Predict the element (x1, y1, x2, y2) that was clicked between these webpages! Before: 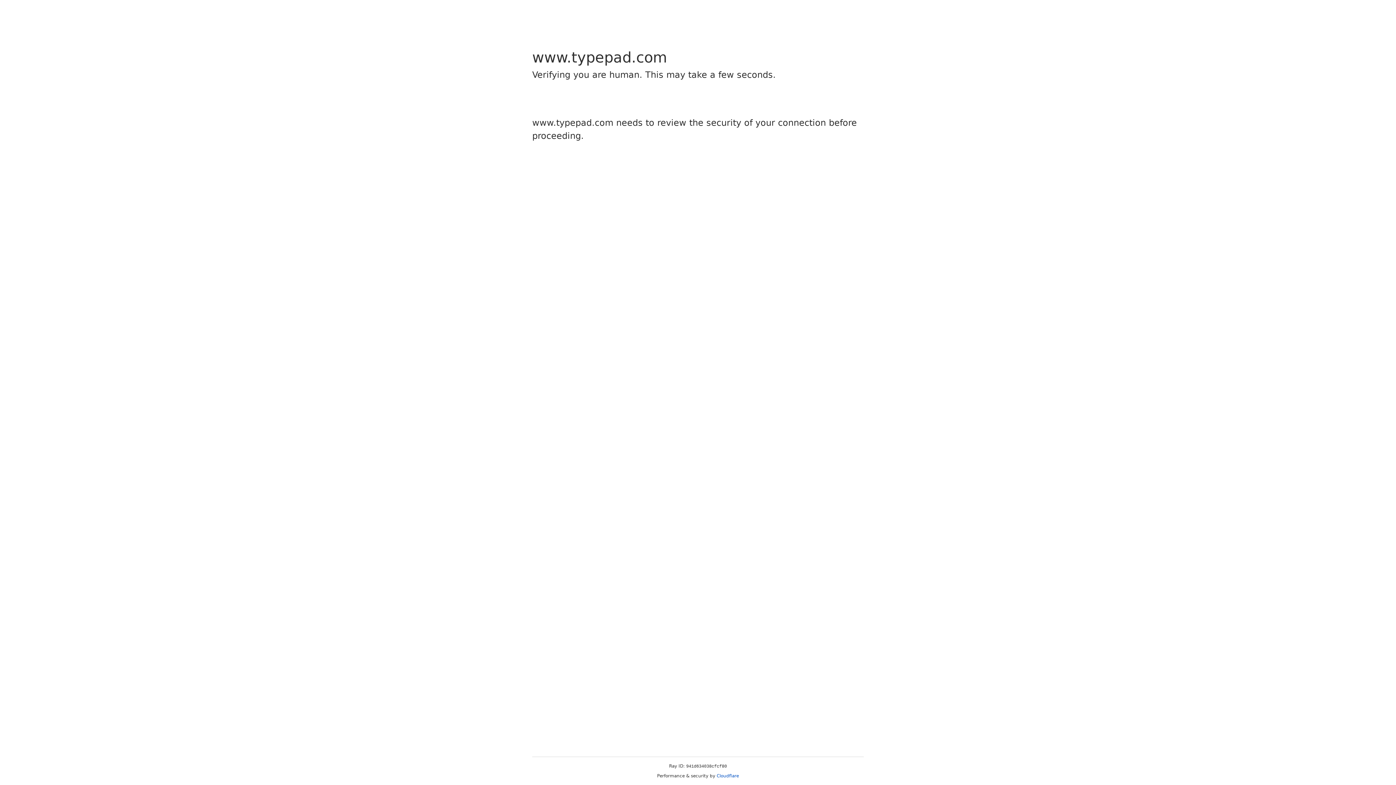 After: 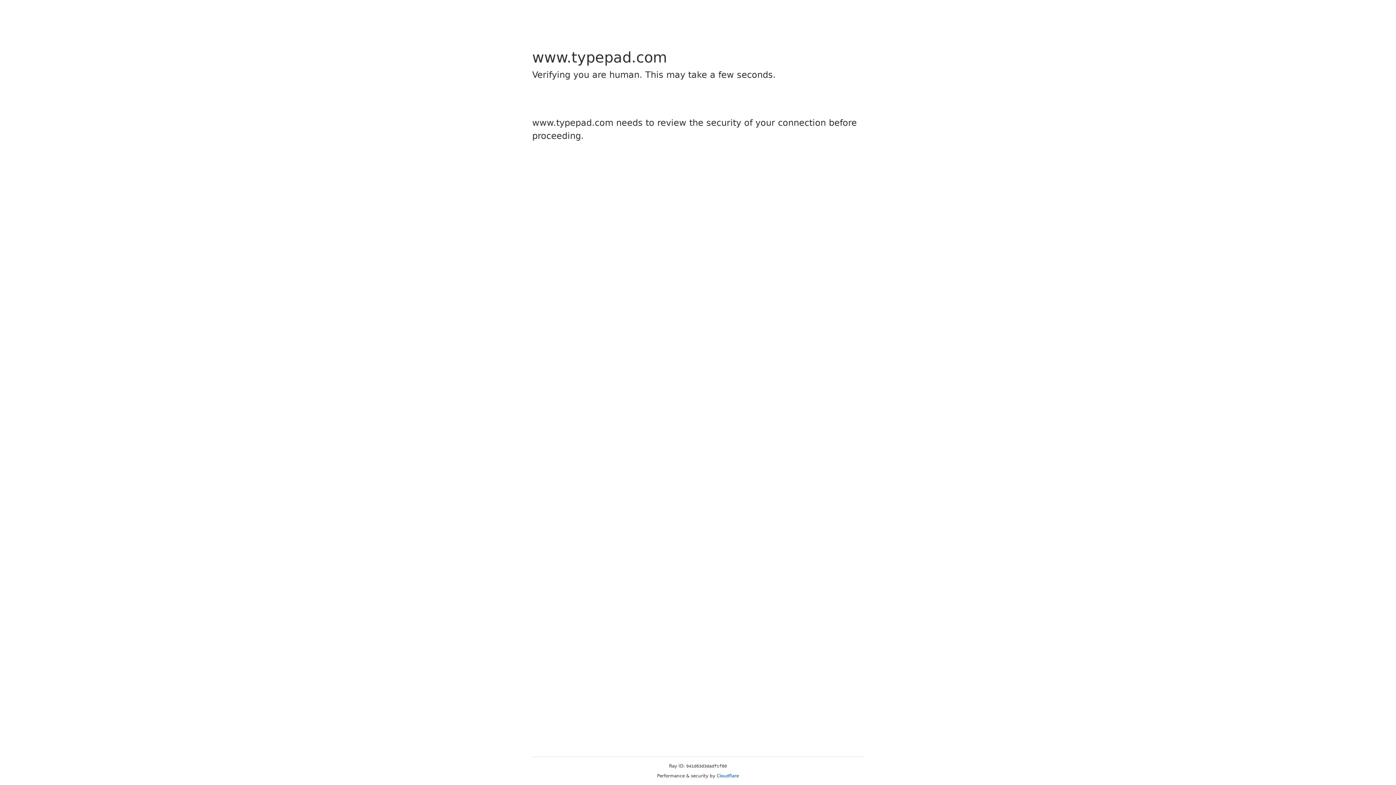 Action: label: Cloudflare bbox: (716, 773, 739, 778)